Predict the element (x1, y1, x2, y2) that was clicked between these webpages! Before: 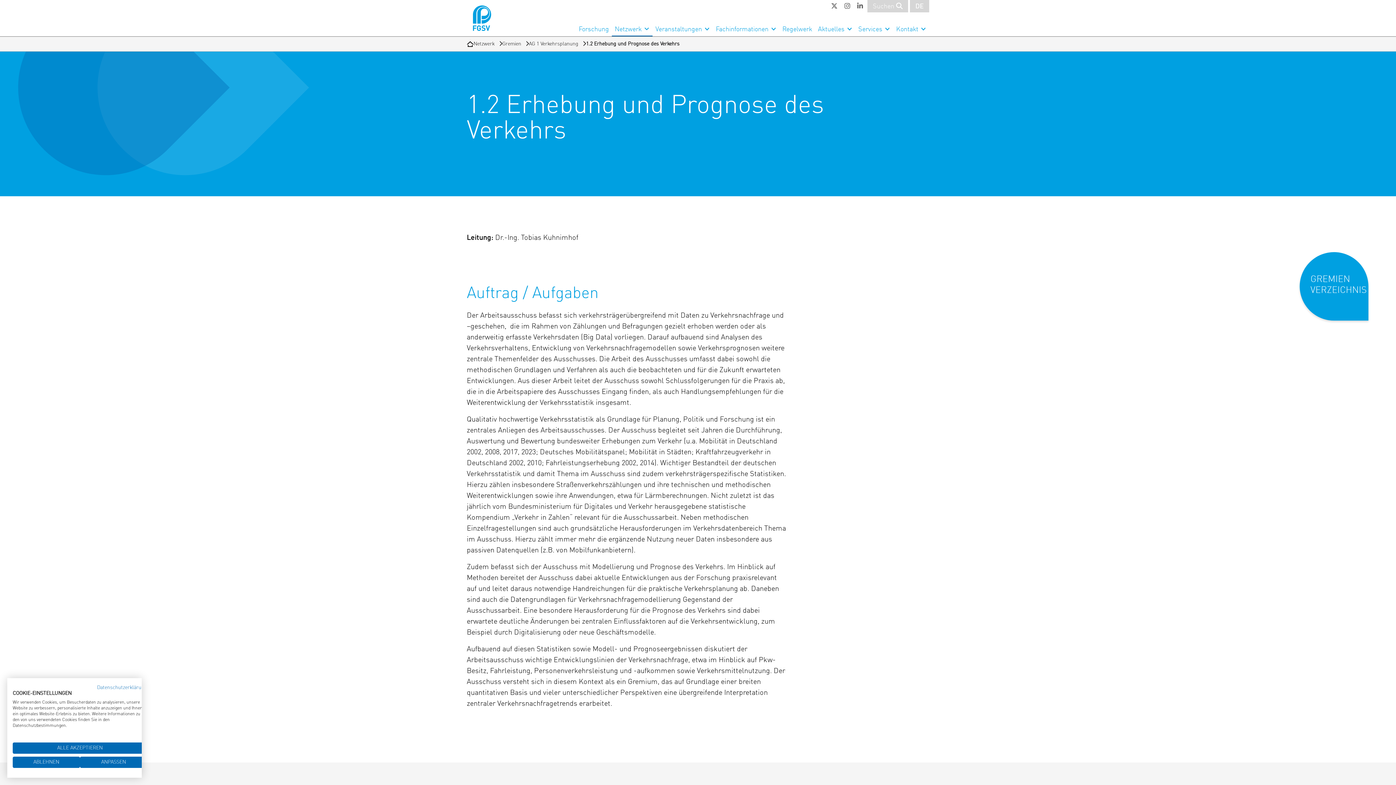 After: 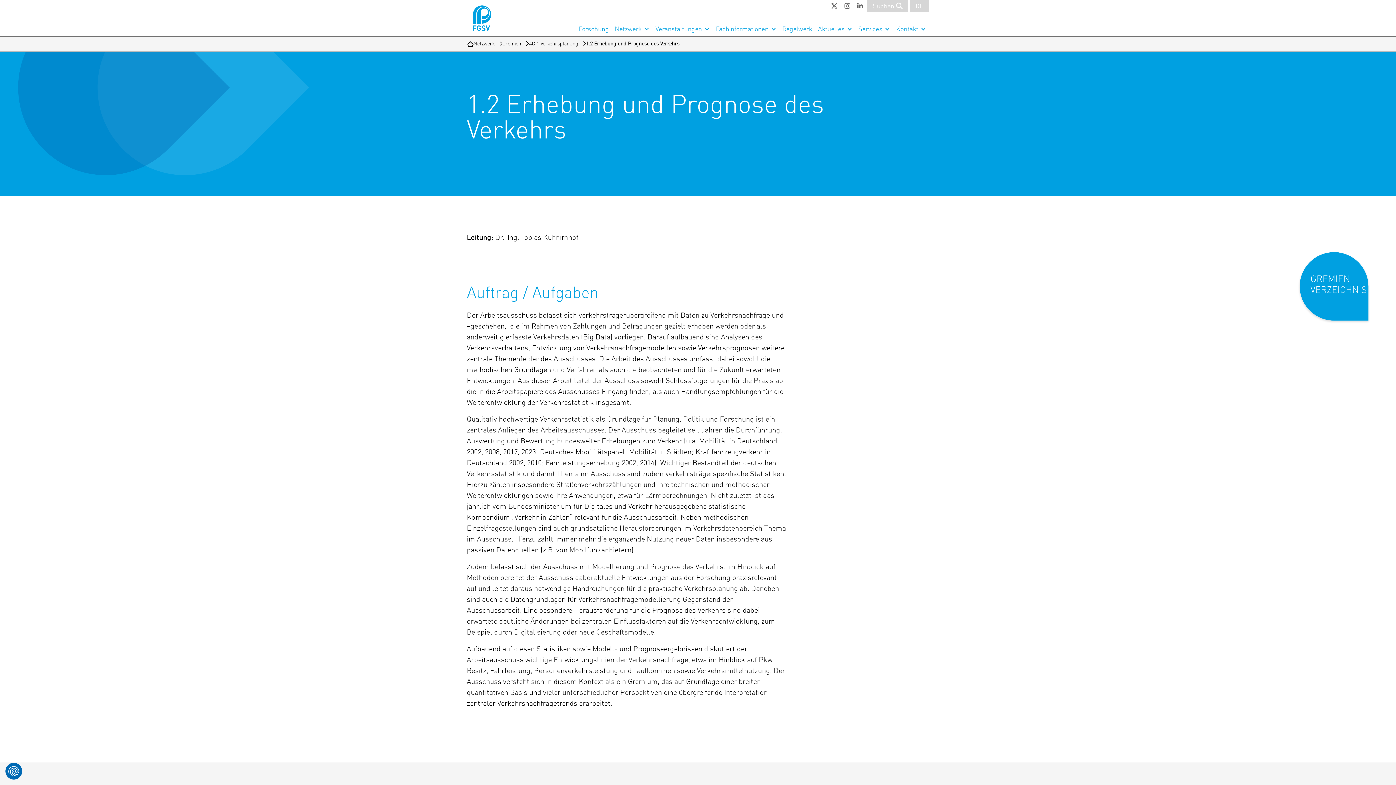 Action: label: Akzeptieren Sie alle cookies bbox: (12, 742, 147, 754)